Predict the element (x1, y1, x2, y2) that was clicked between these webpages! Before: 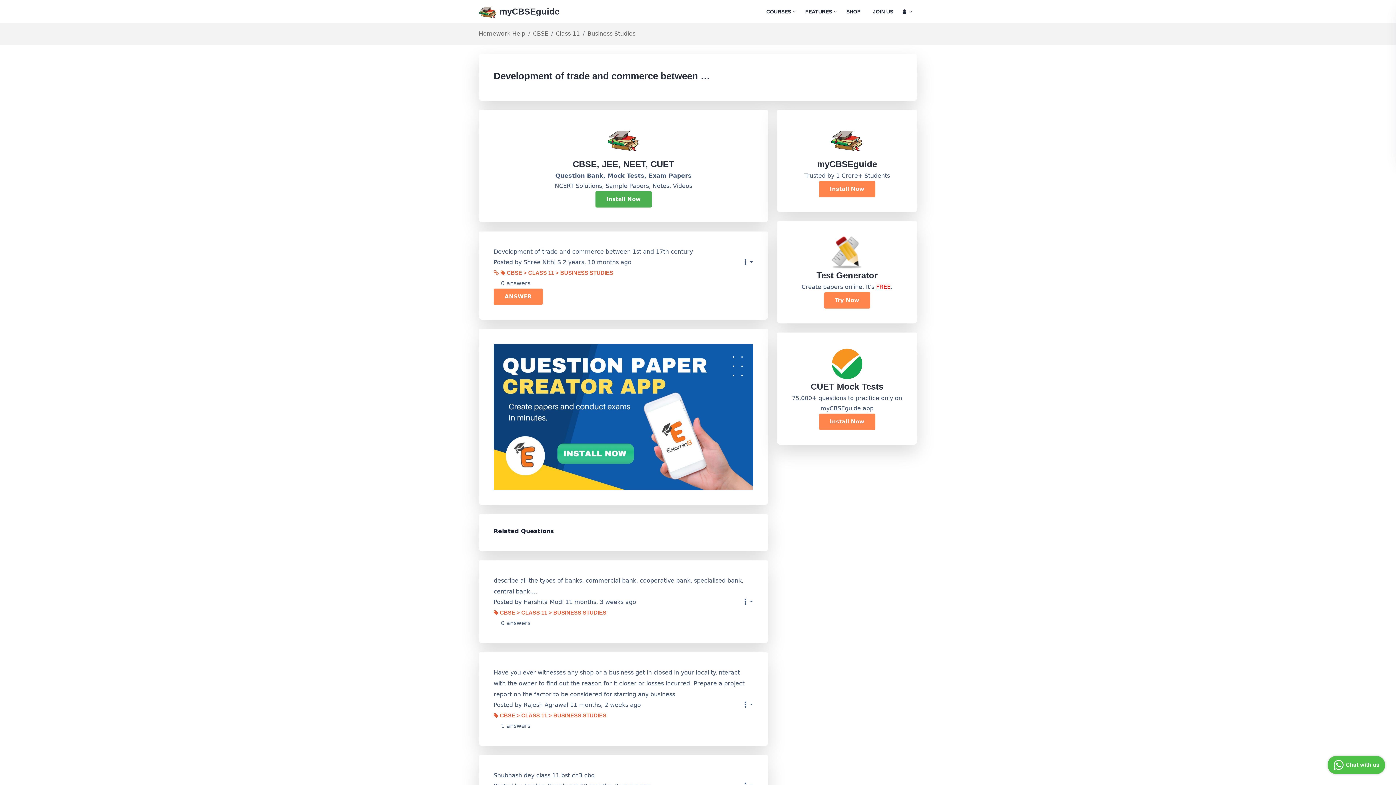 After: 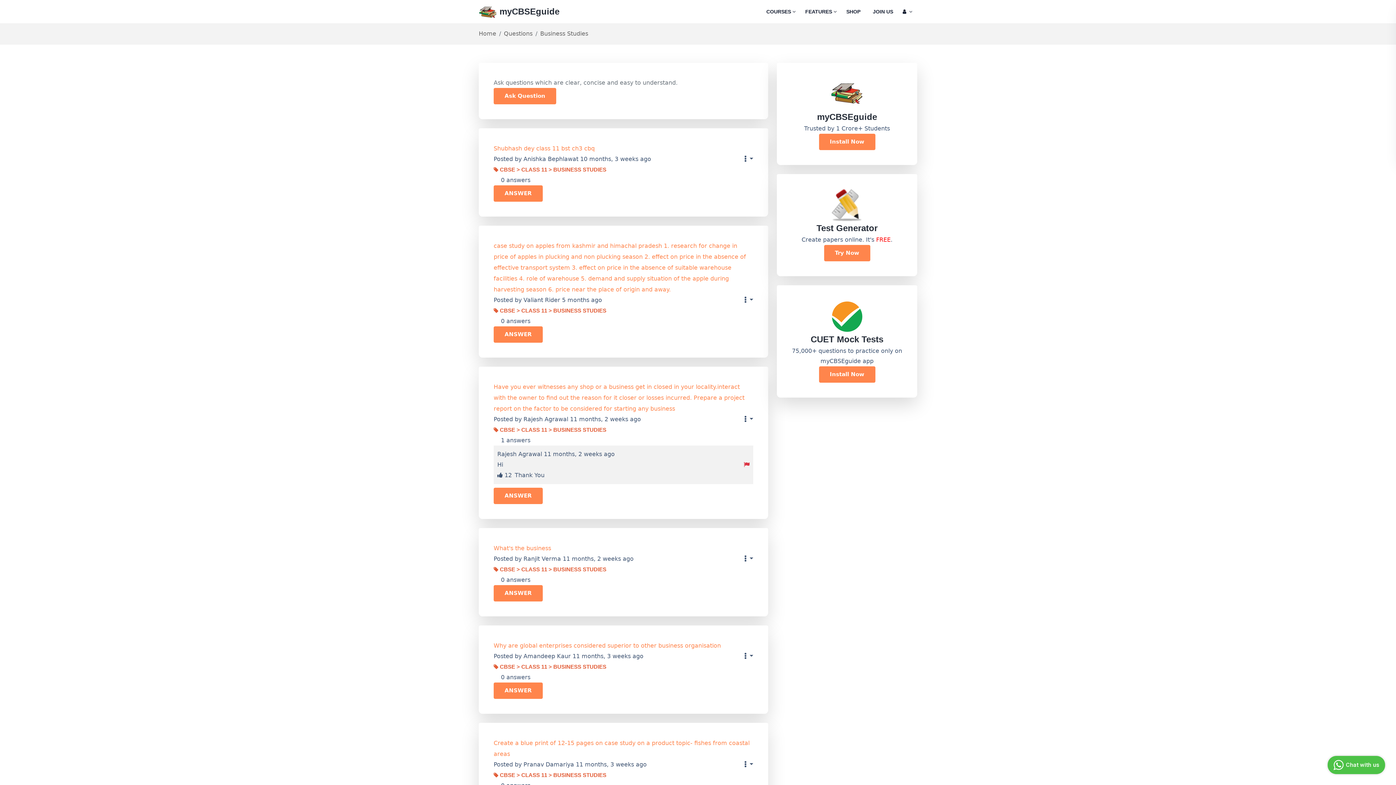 Action: bbox: (493, 607, 606, 617) label:  CBSE > CLASS 11 > BUSINESS STUDIES